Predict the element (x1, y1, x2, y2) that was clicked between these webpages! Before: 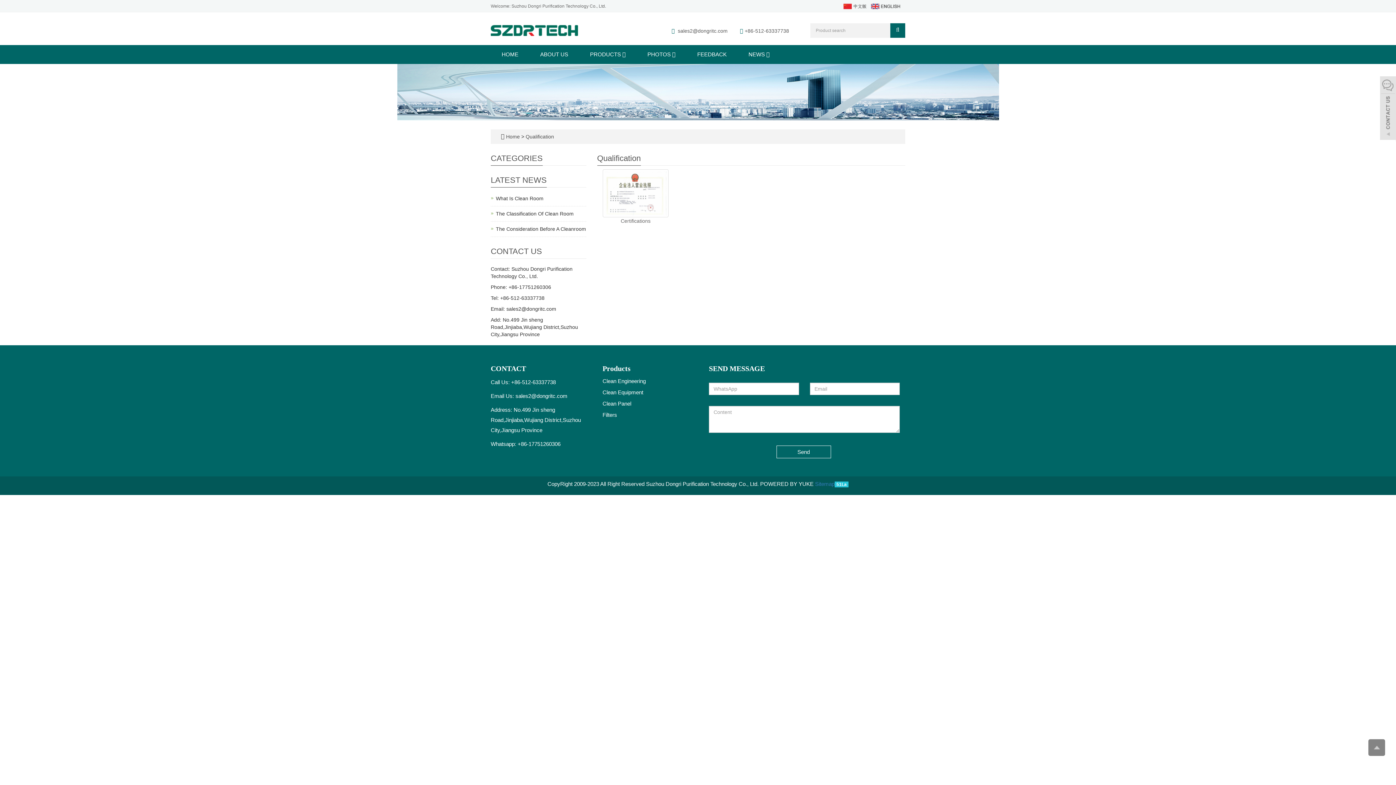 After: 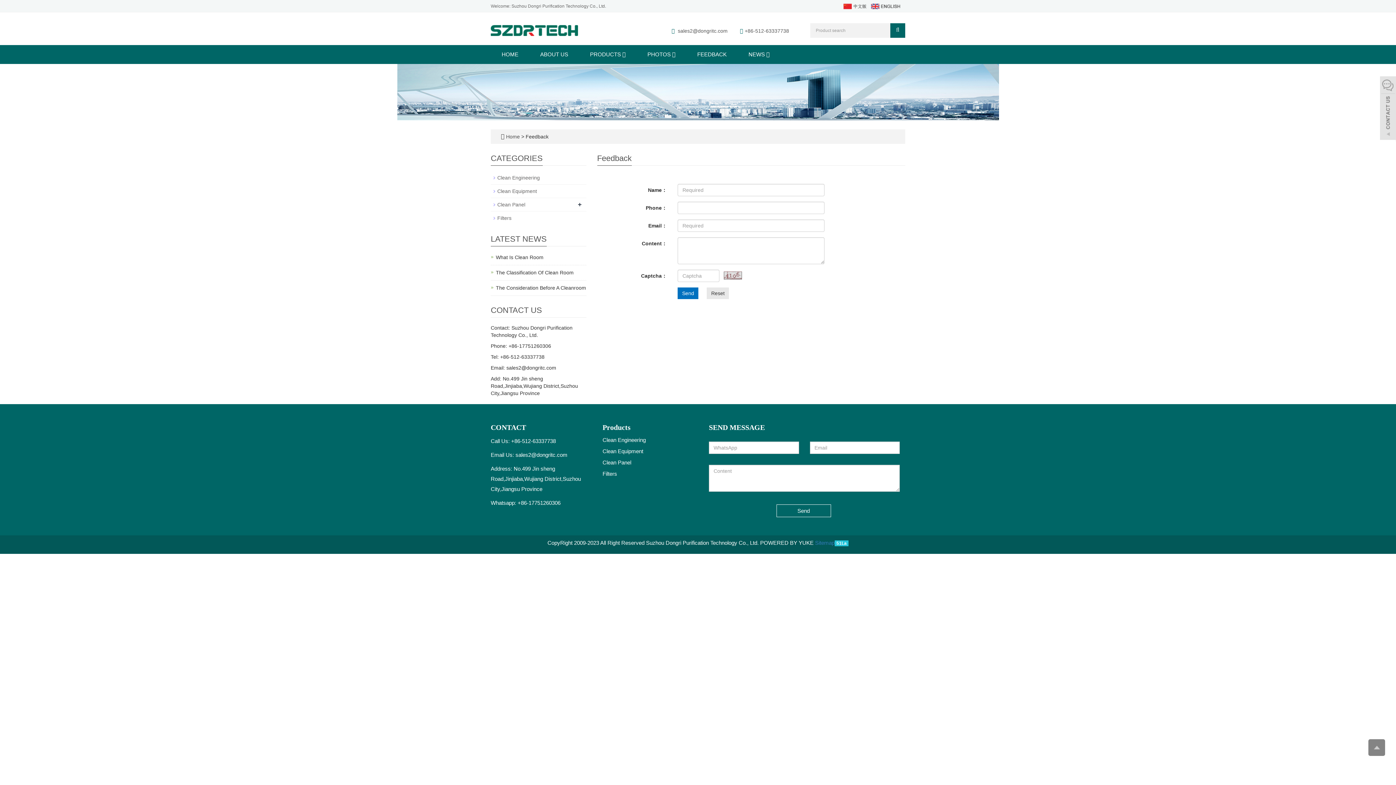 Action: label: FEEDBACK bbox: (686, 45, 737, 64)